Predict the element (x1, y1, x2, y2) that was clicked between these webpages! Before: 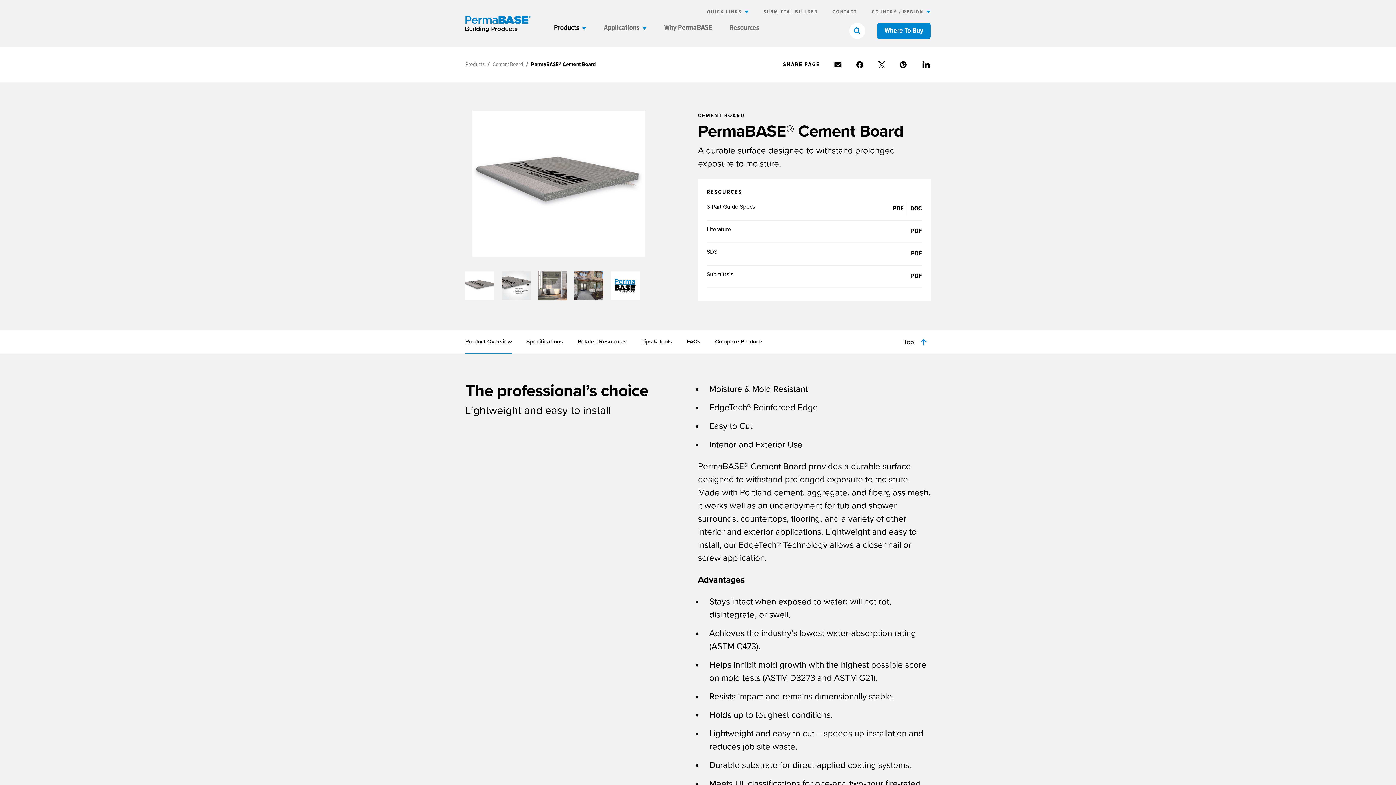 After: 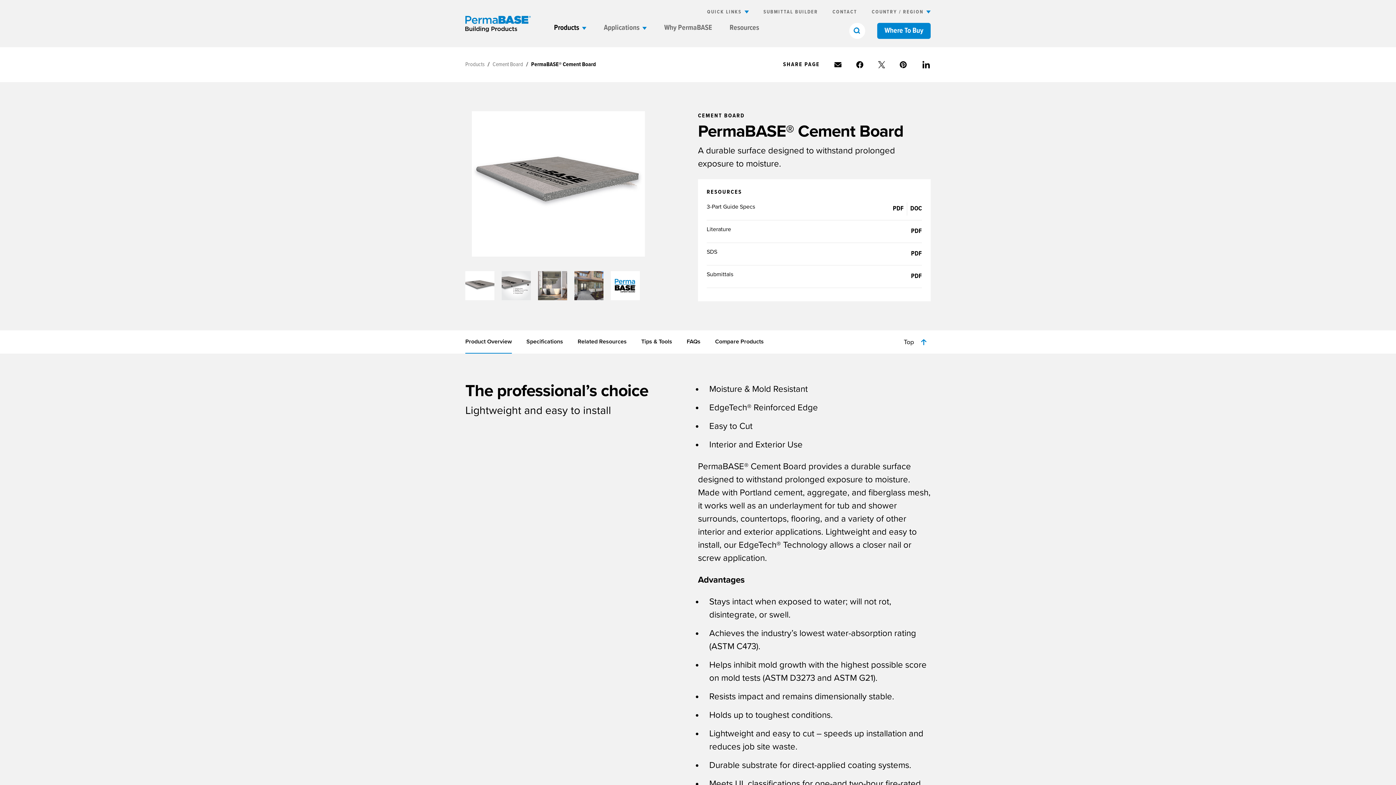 Action: label: Share via email bbox: (834, 61, 841, 68)